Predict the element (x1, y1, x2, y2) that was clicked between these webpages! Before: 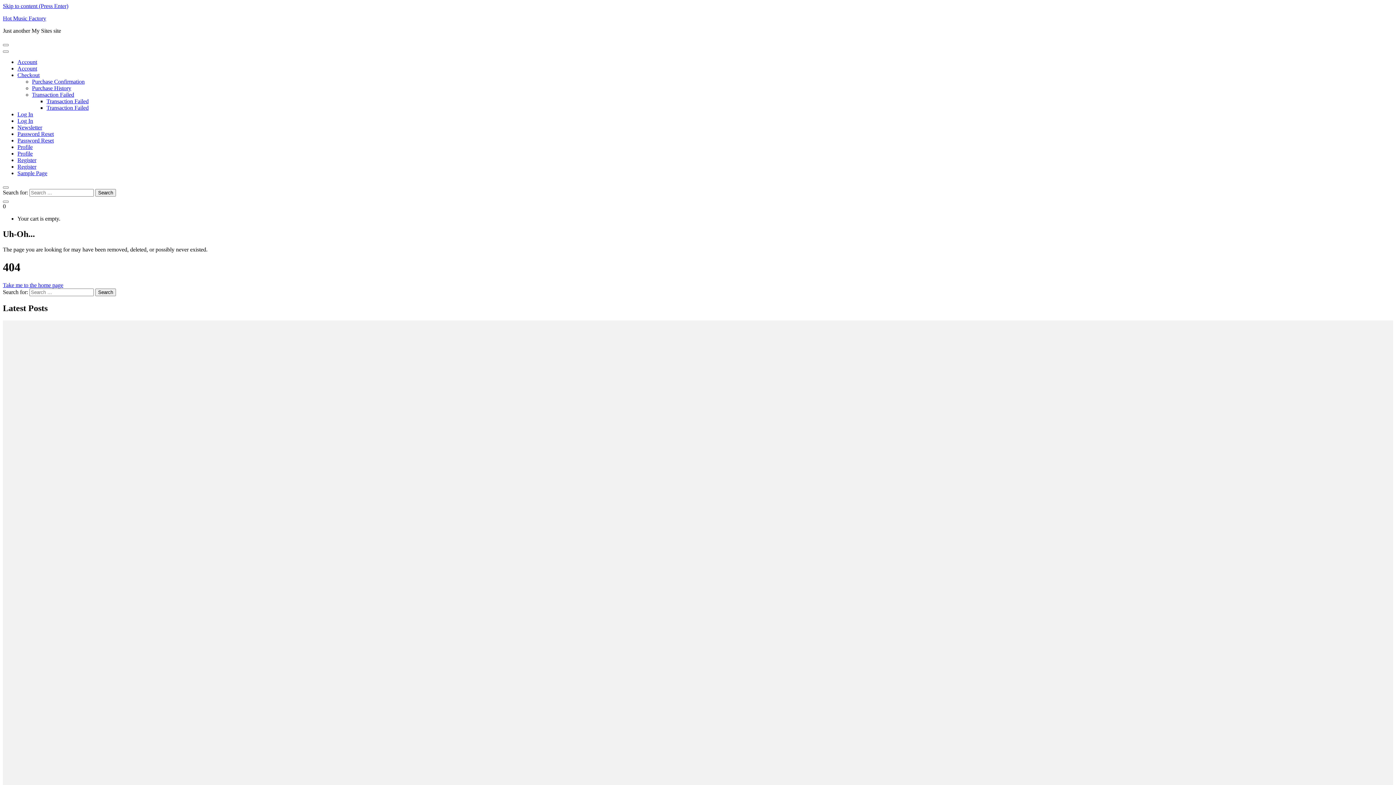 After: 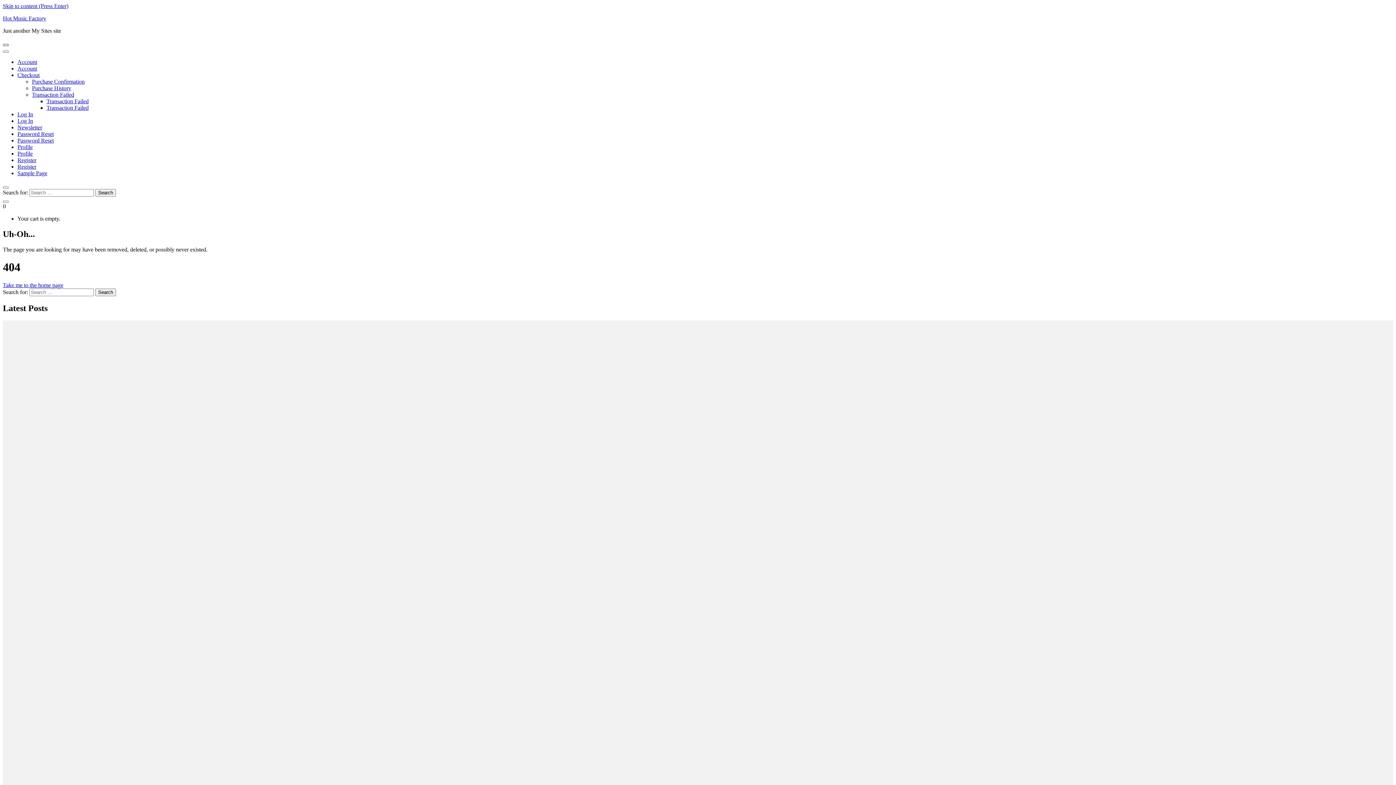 Action: bbox: (2, 44, 8, 46)